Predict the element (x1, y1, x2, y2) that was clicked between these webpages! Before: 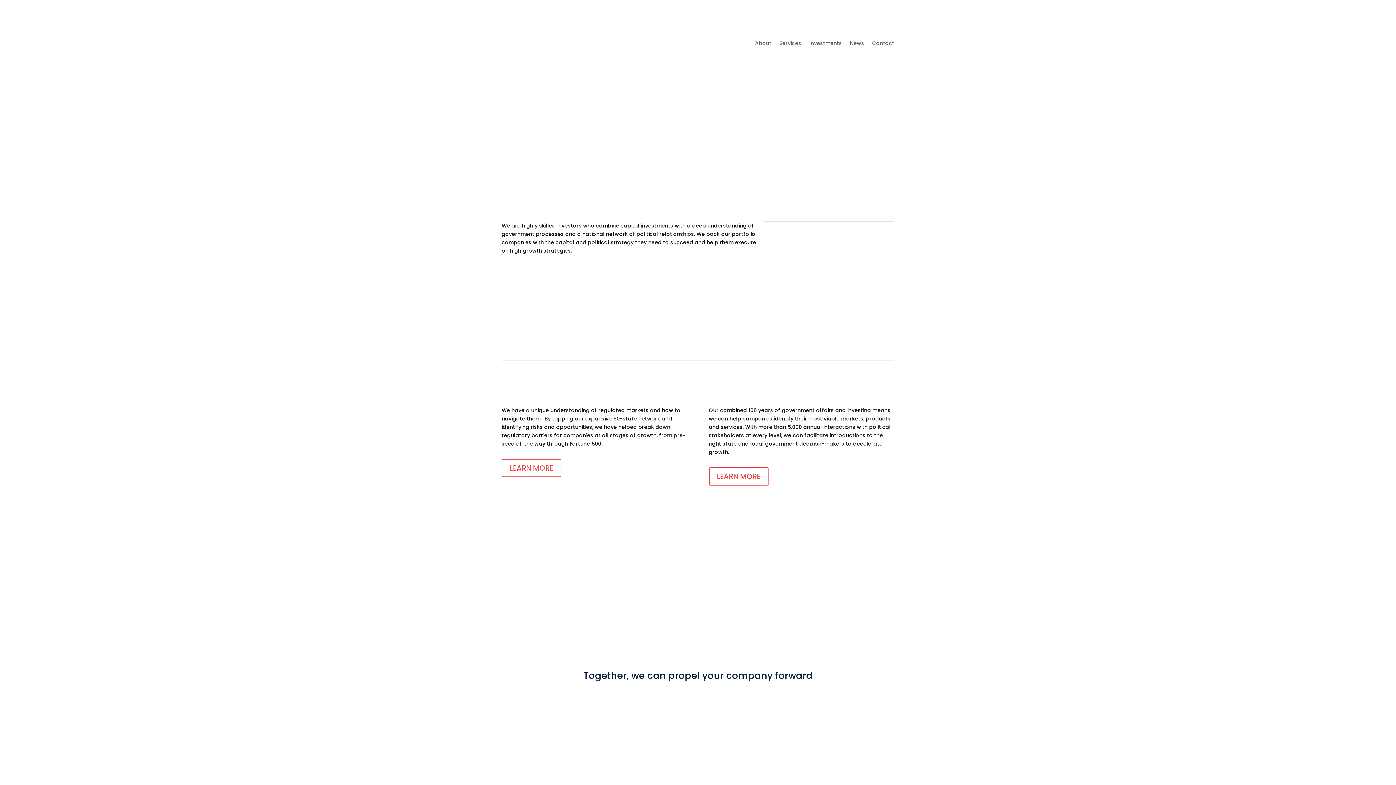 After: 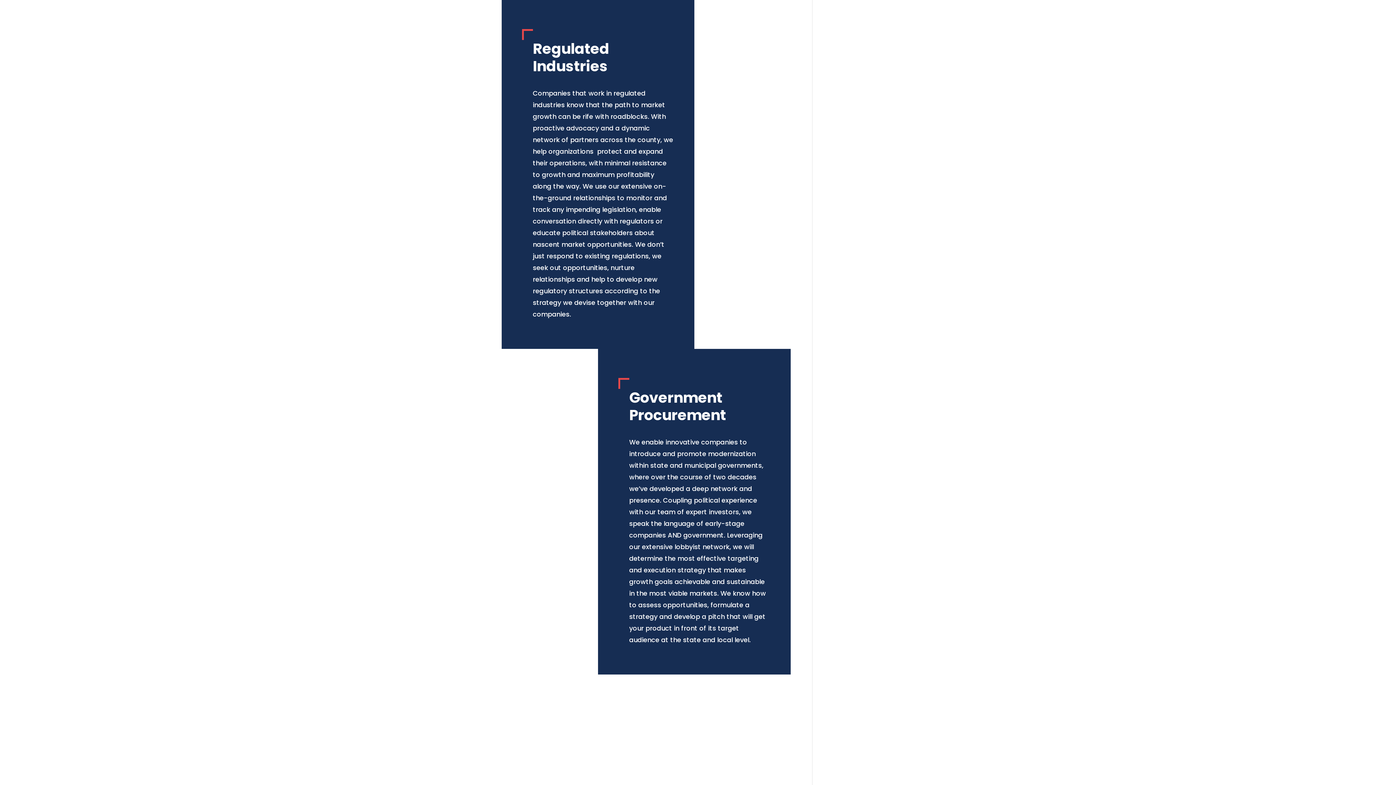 Action: bbox: (501, 459, 561, 477) label: LEARN MORE